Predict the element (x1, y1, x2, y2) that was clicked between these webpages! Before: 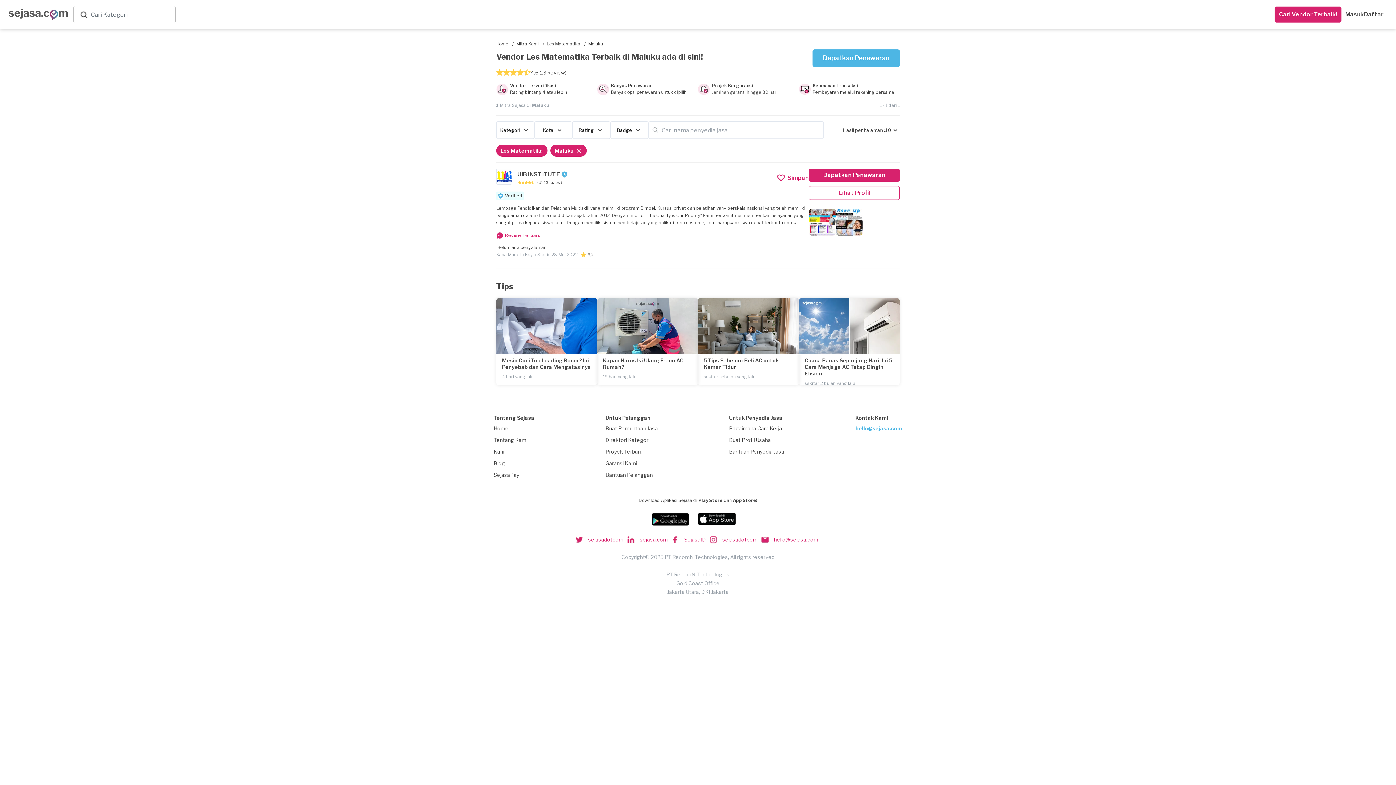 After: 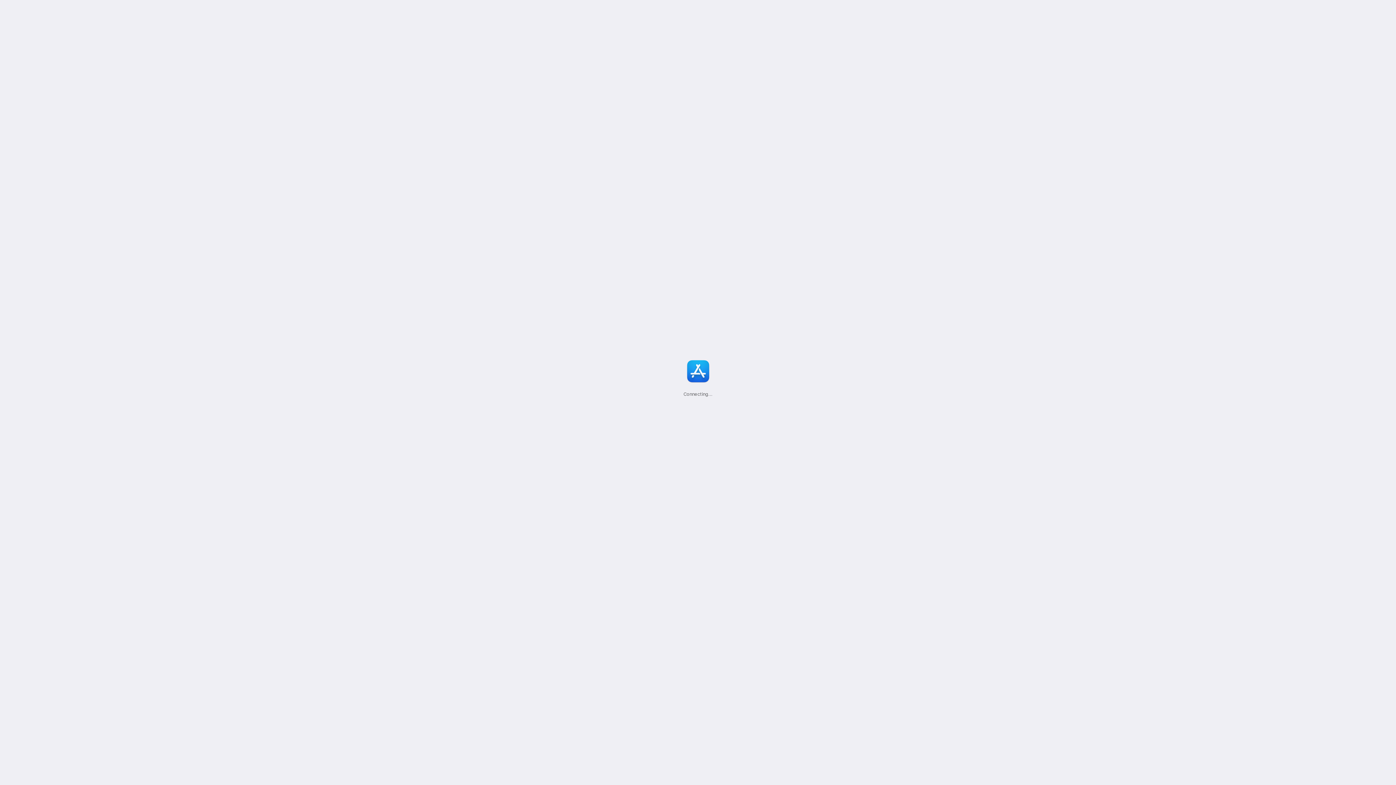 Action: bbox: (651, 513, 693, 526)